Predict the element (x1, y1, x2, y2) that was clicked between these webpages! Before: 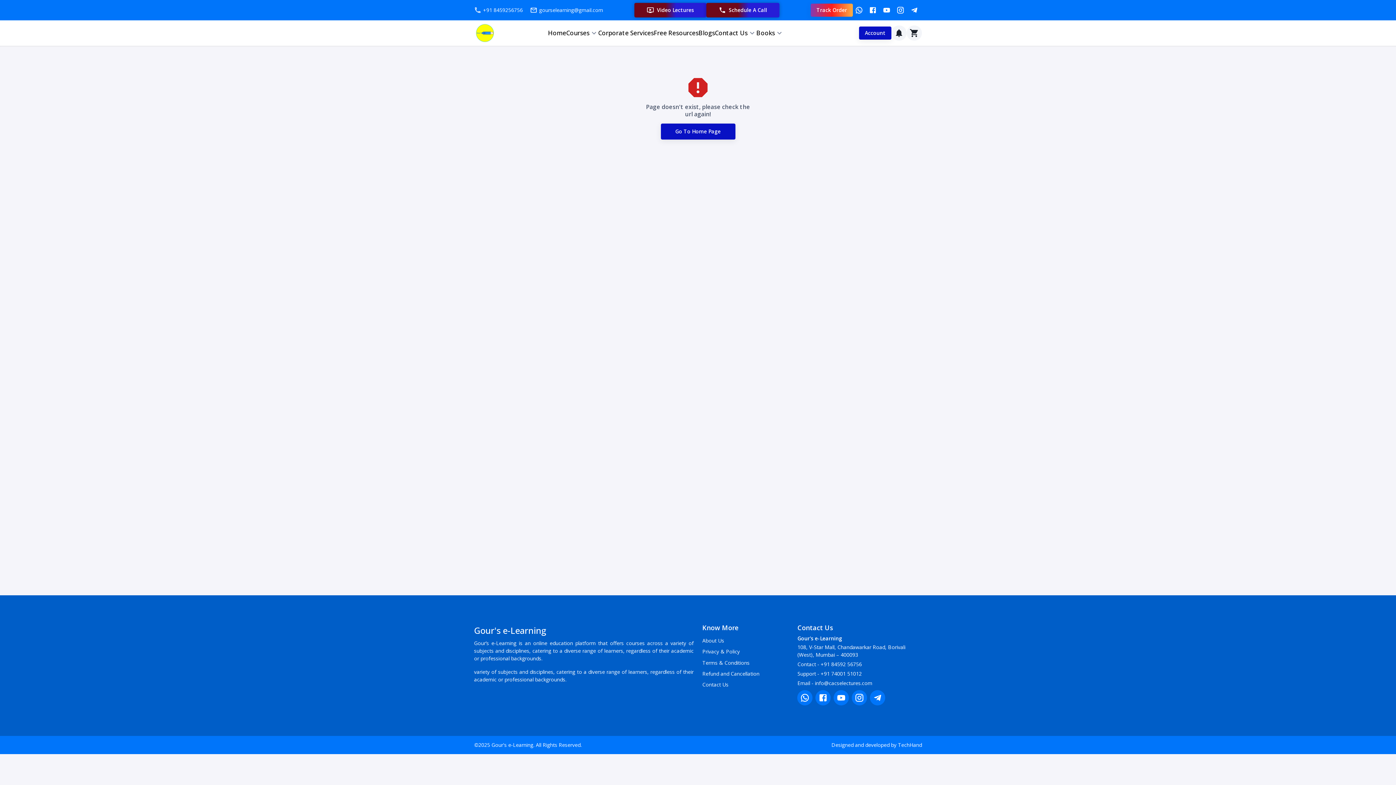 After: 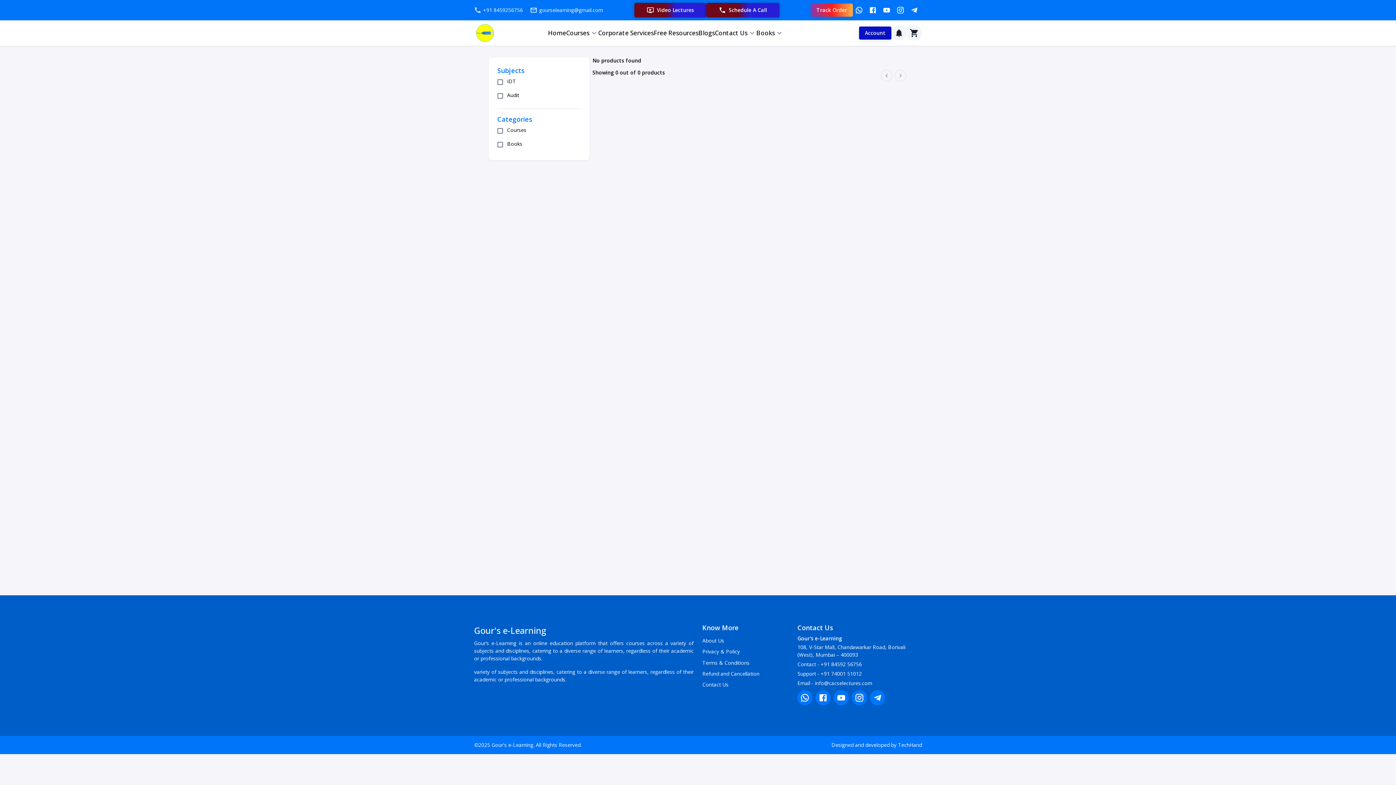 Action: label: Video Lectures bbox: (634, 2, 706, 17)